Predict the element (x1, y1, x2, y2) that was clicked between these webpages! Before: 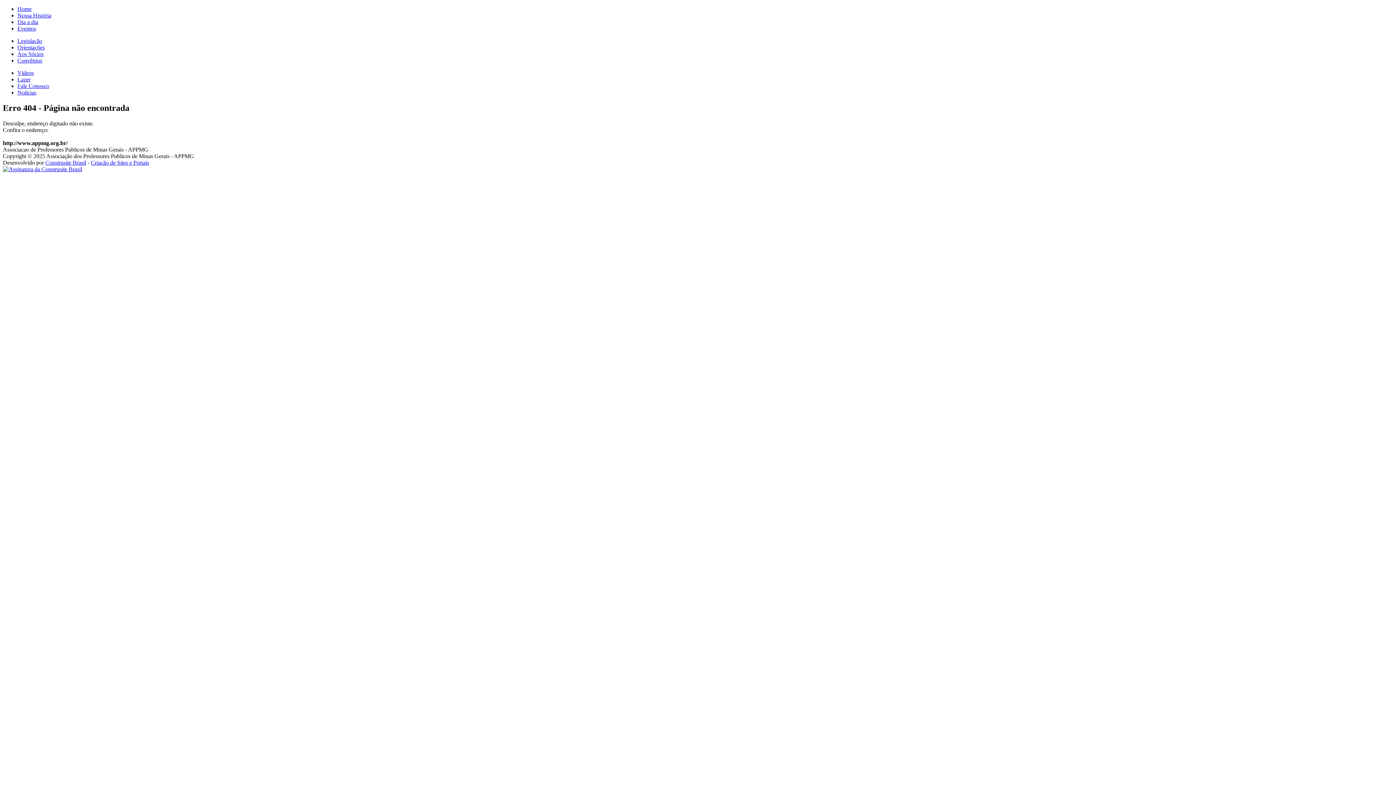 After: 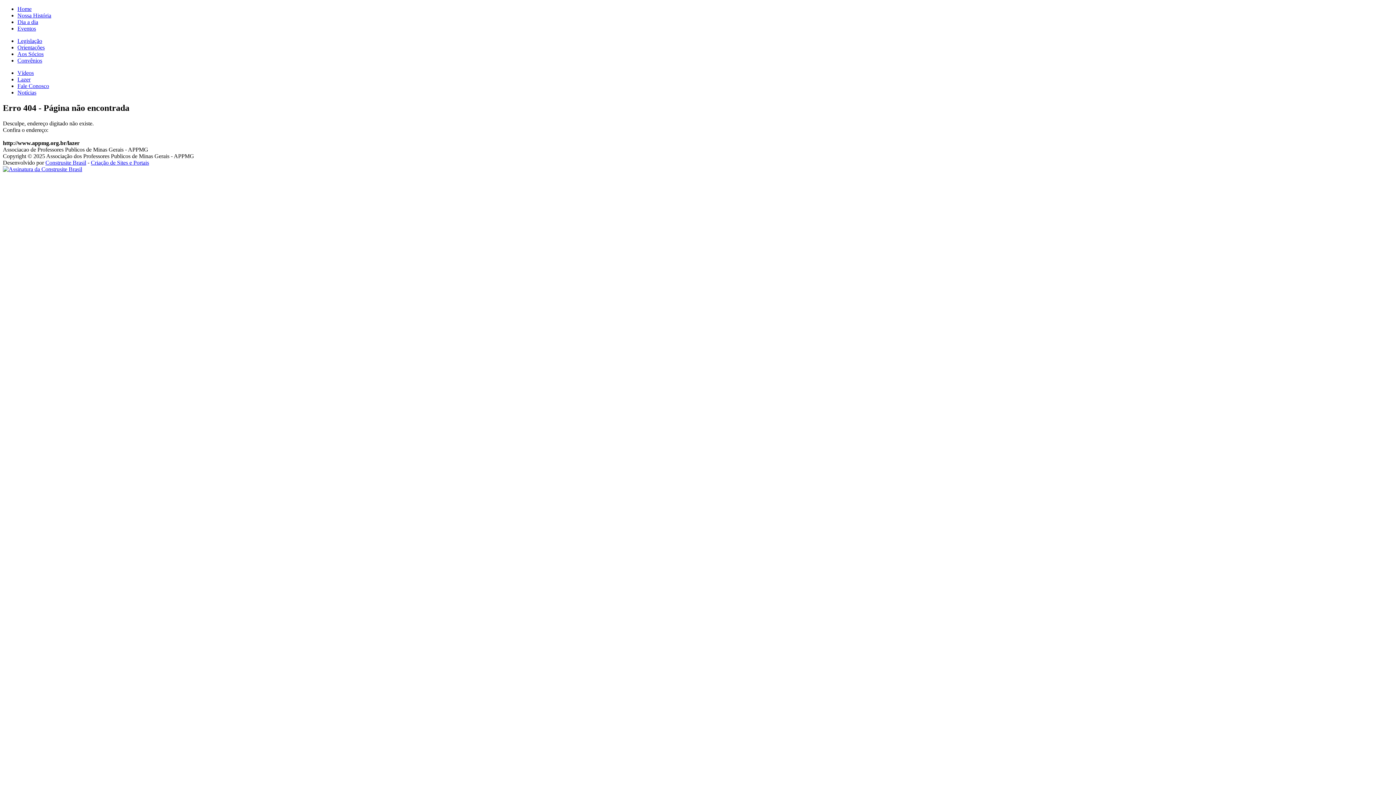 Action: bbox: (17, 76, 30, 82) label: Lazer